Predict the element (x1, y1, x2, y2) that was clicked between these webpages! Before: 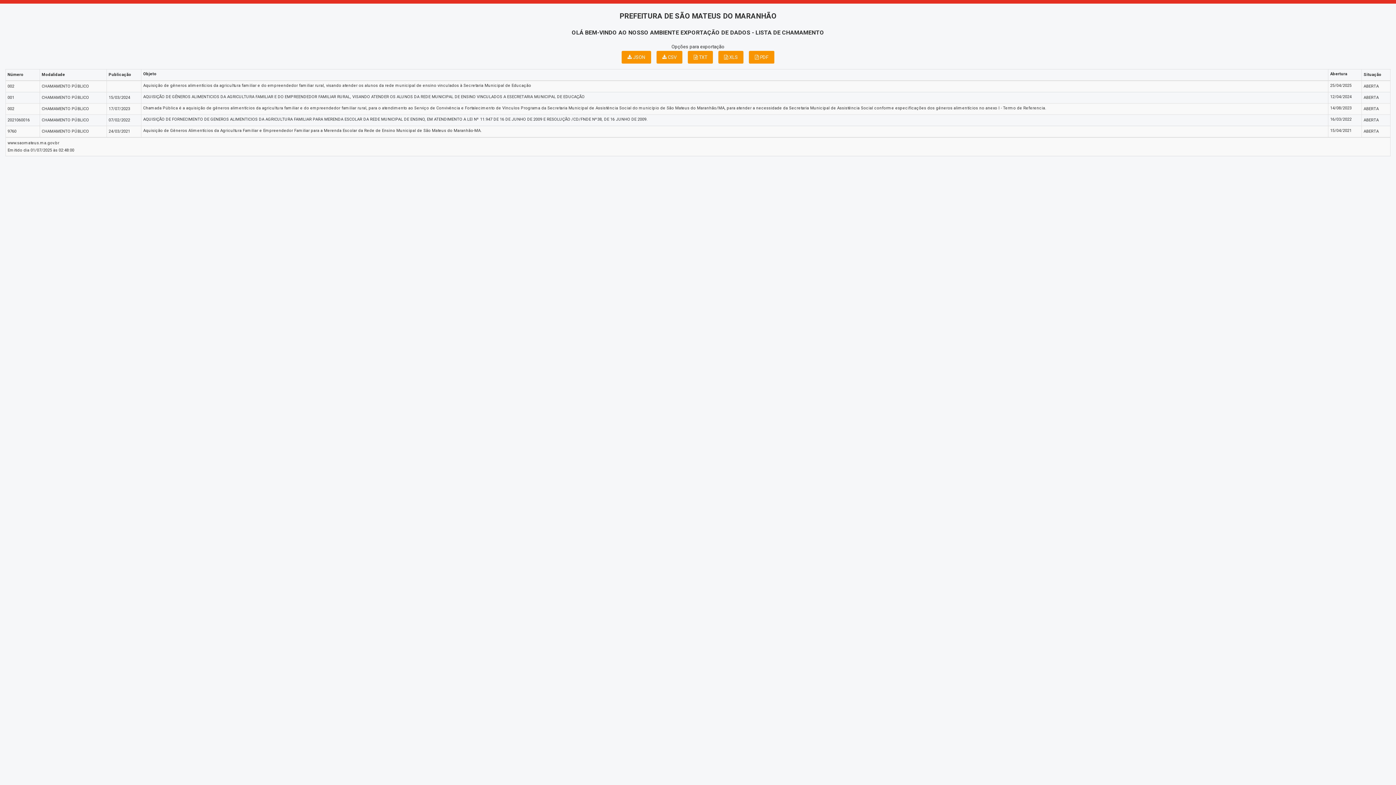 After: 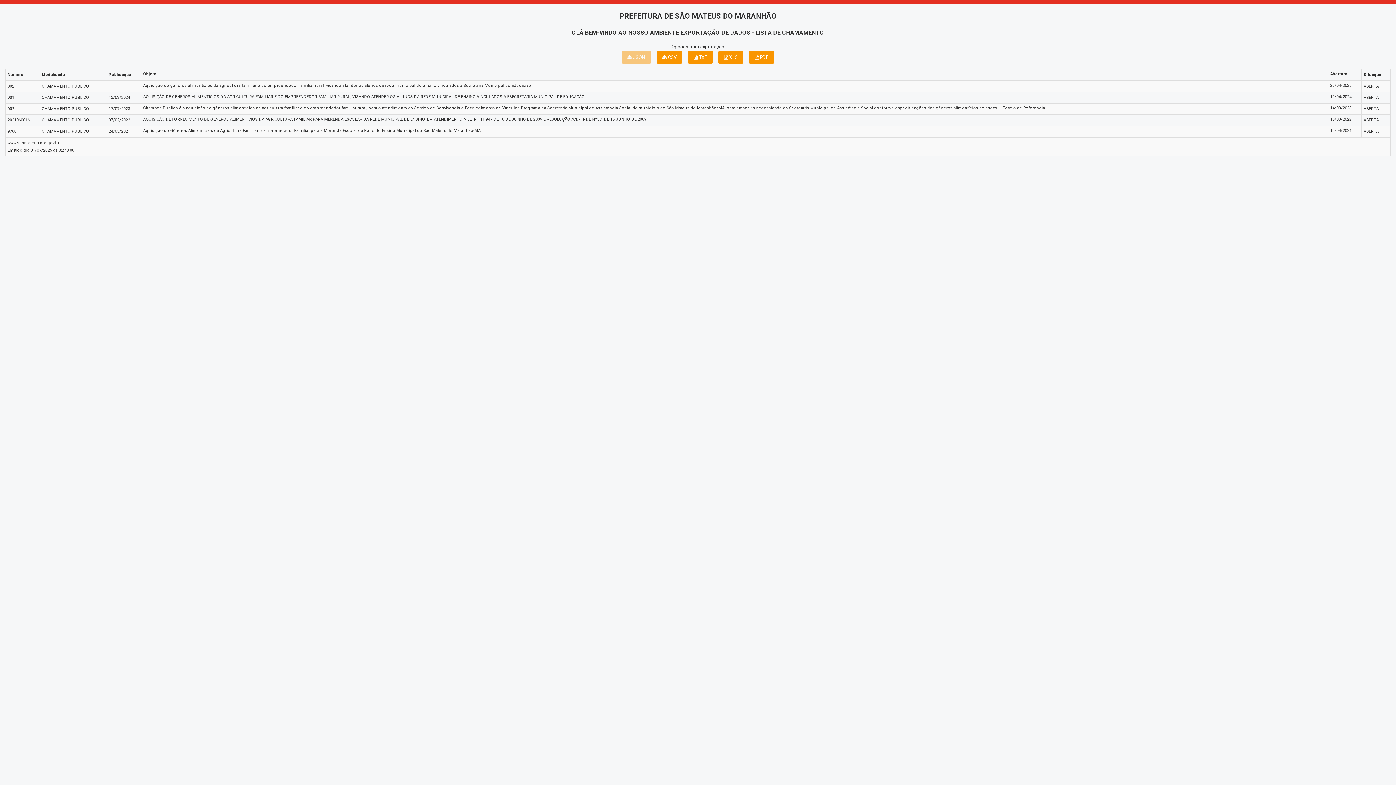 Action: bbox: (621, 50, 651, 63) label:  JSON